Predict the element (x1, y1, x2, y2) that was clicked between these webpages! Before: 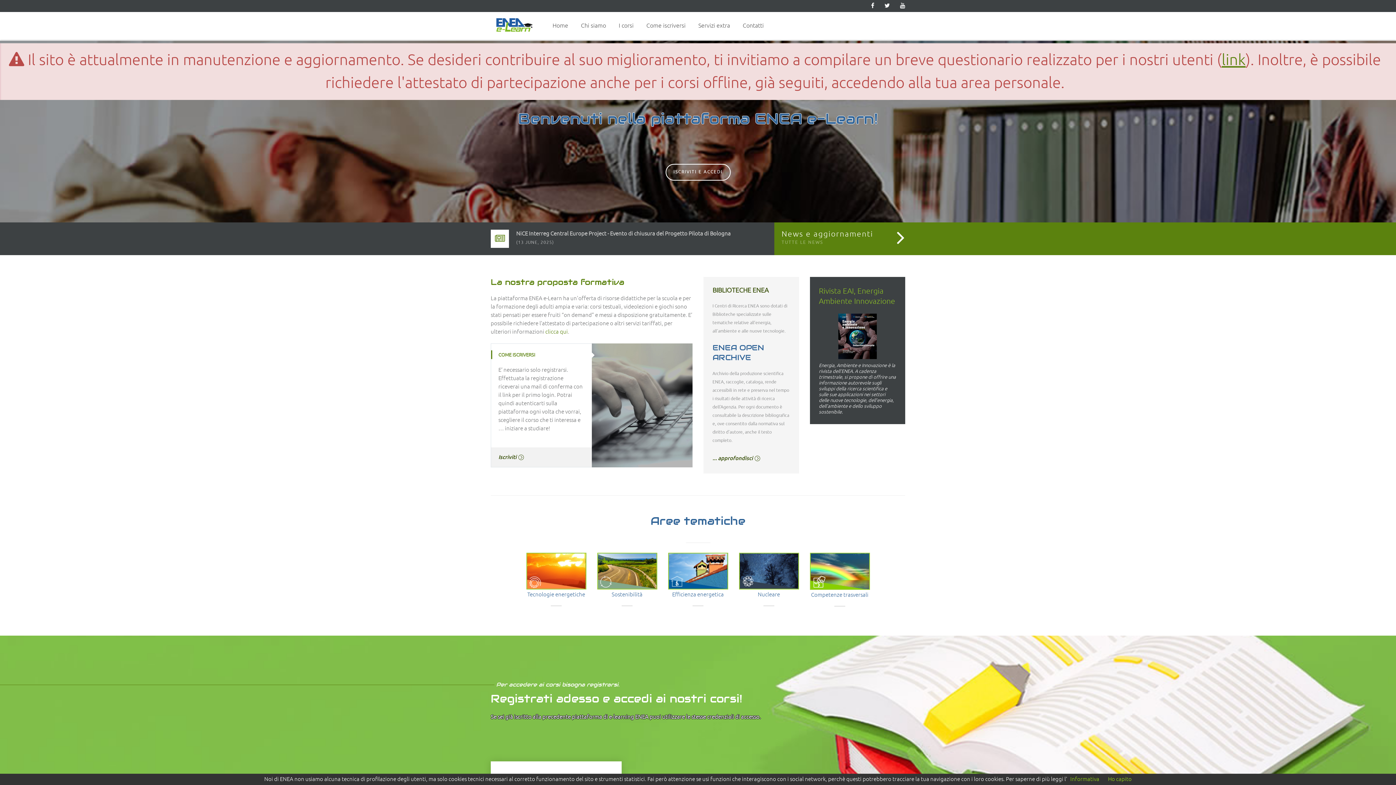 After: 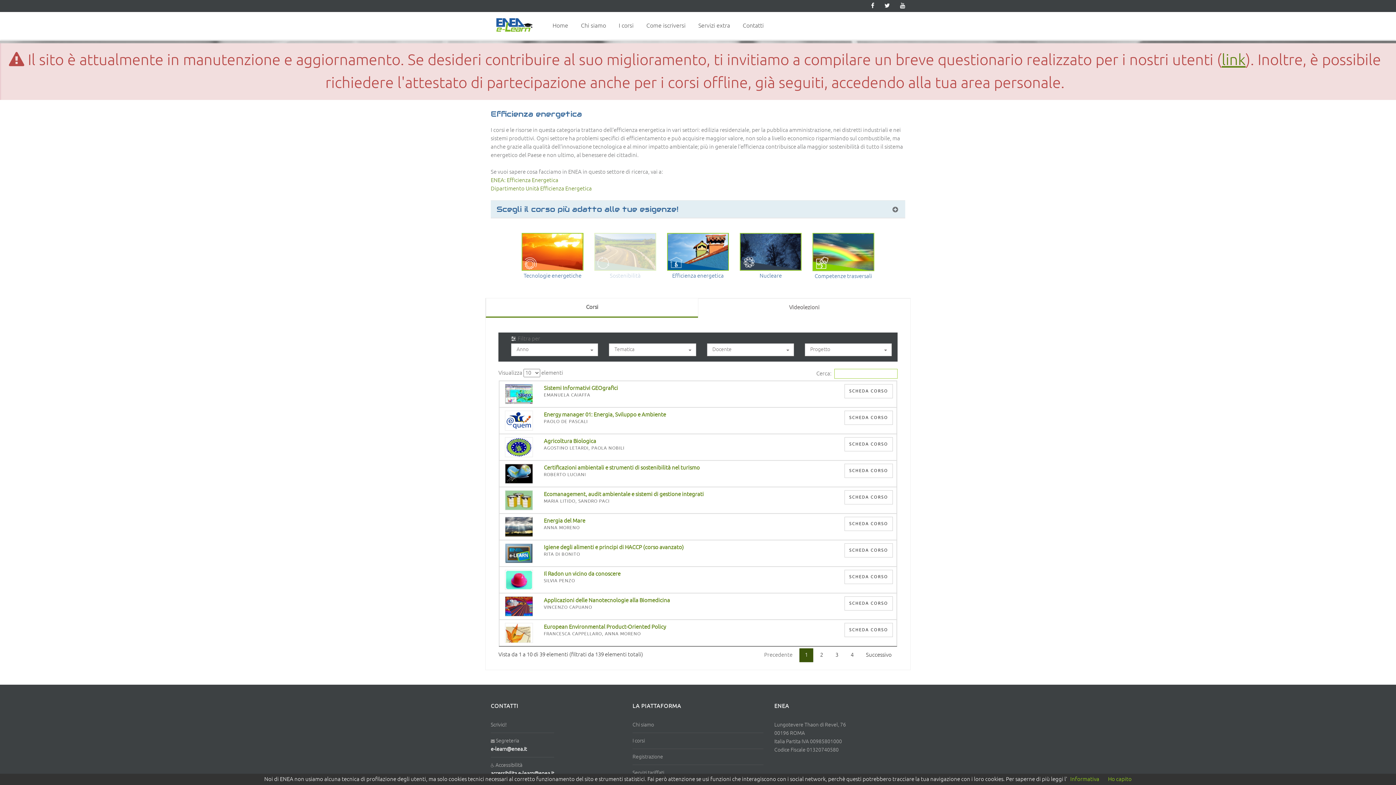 Action: bbox: (668, 568, 728, 574)